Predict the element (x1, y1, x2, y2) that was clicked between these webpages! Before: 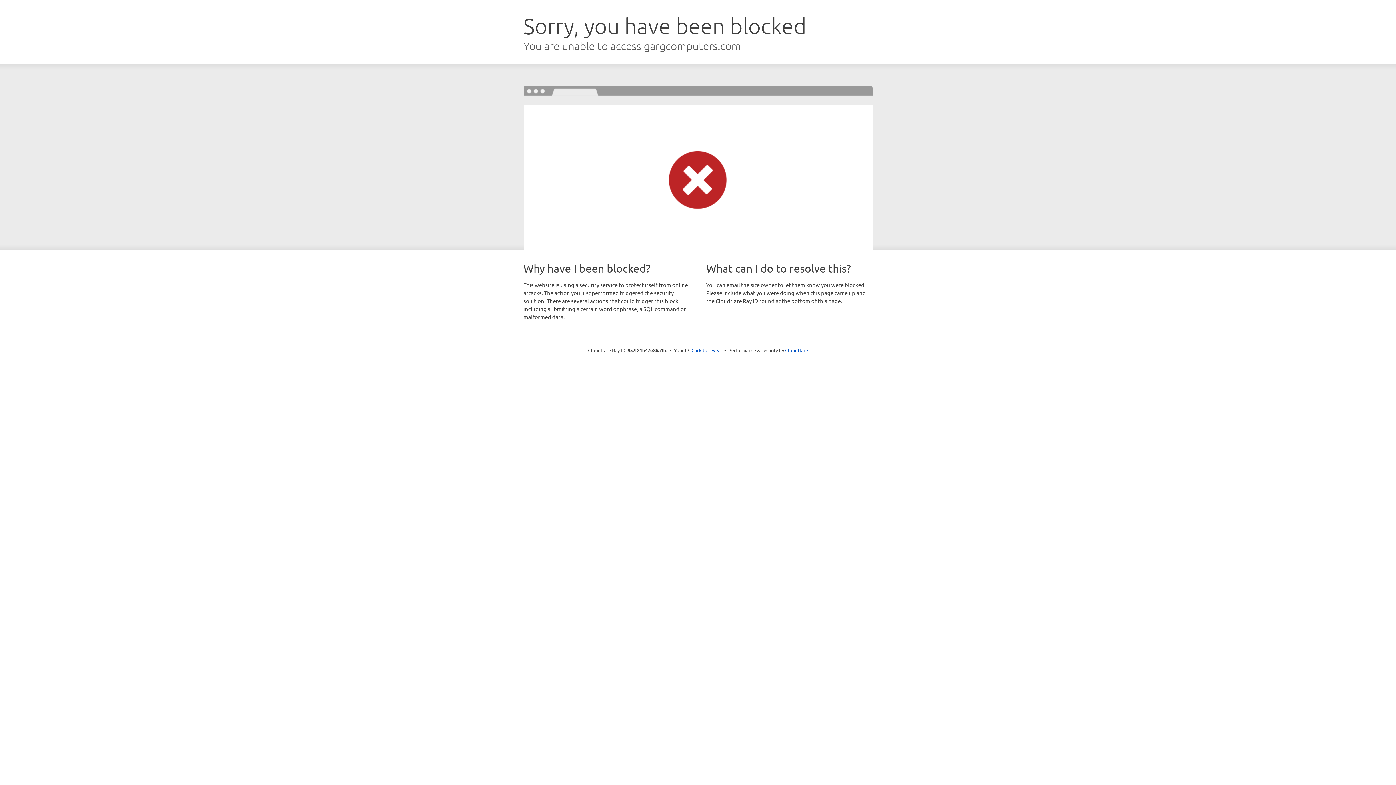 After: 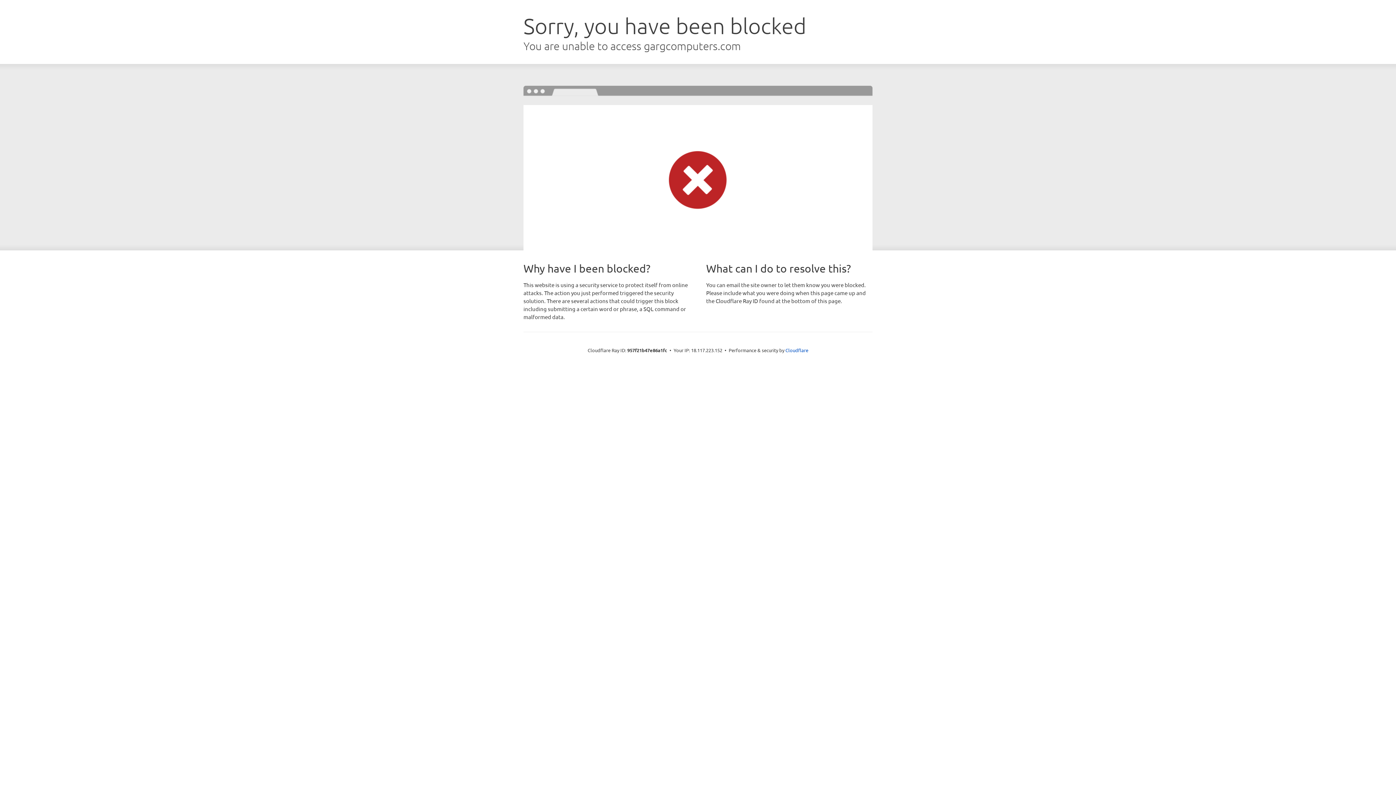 Action: label: Click to reveal bbox: (691, 346, 722, 353)